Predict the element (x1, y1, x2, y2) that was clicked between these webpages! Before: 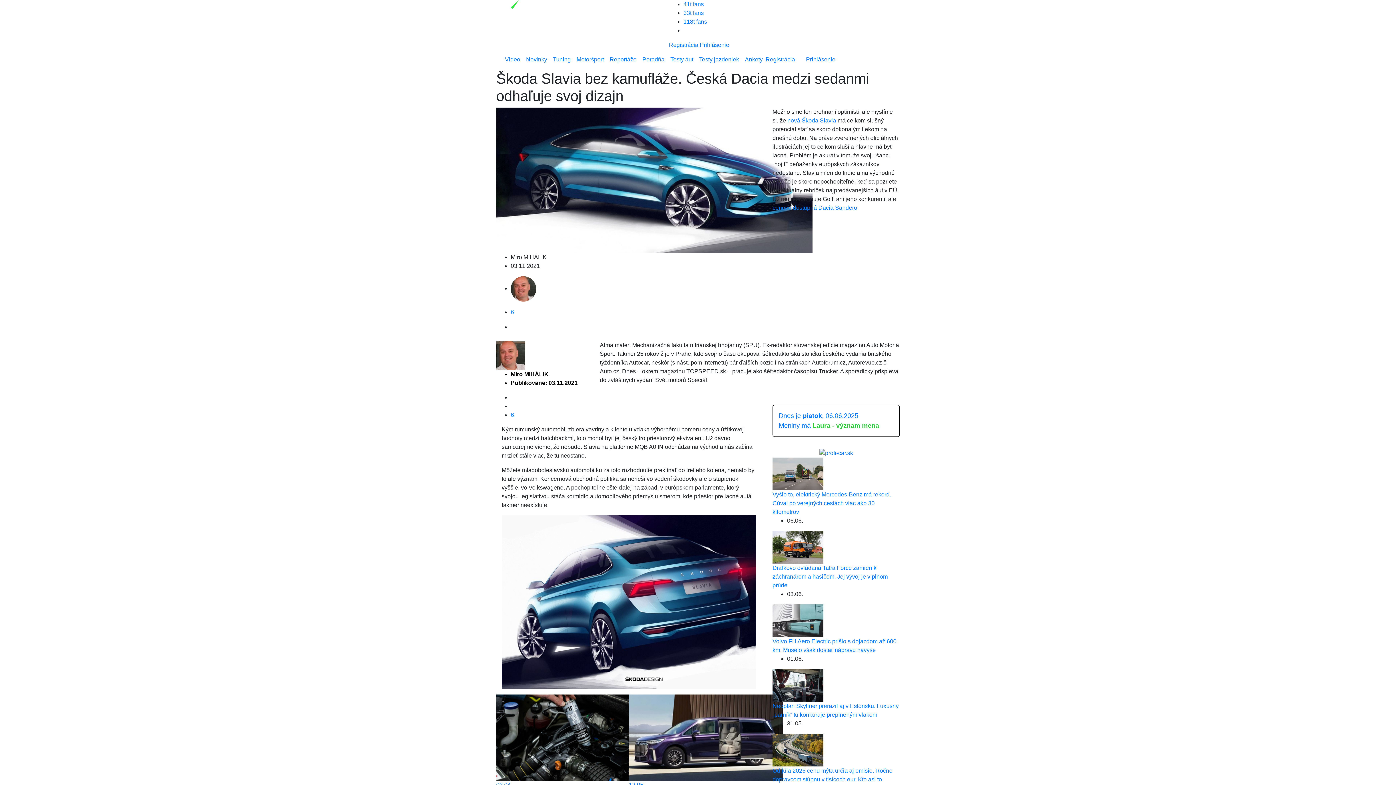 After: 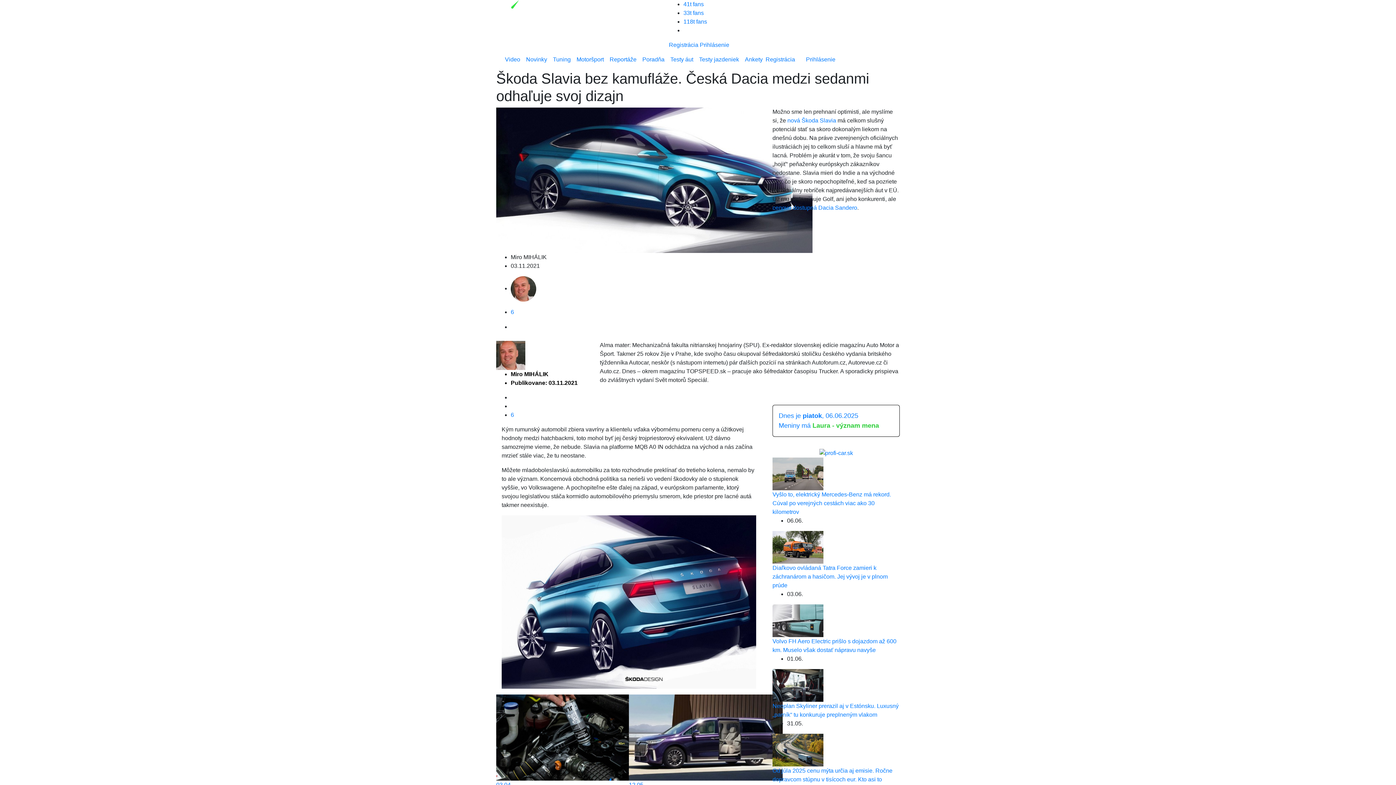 Action: bbox: (772, 544, 823, 550)